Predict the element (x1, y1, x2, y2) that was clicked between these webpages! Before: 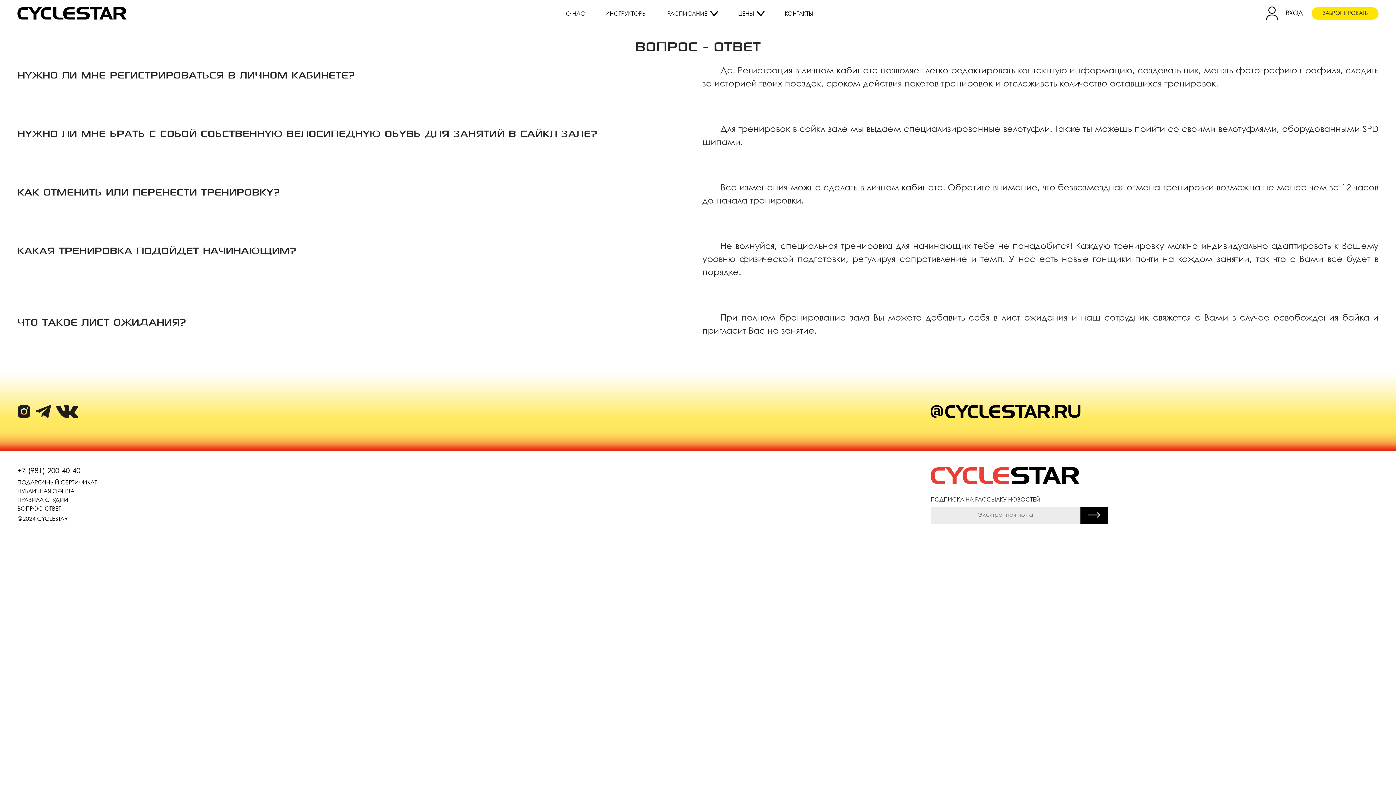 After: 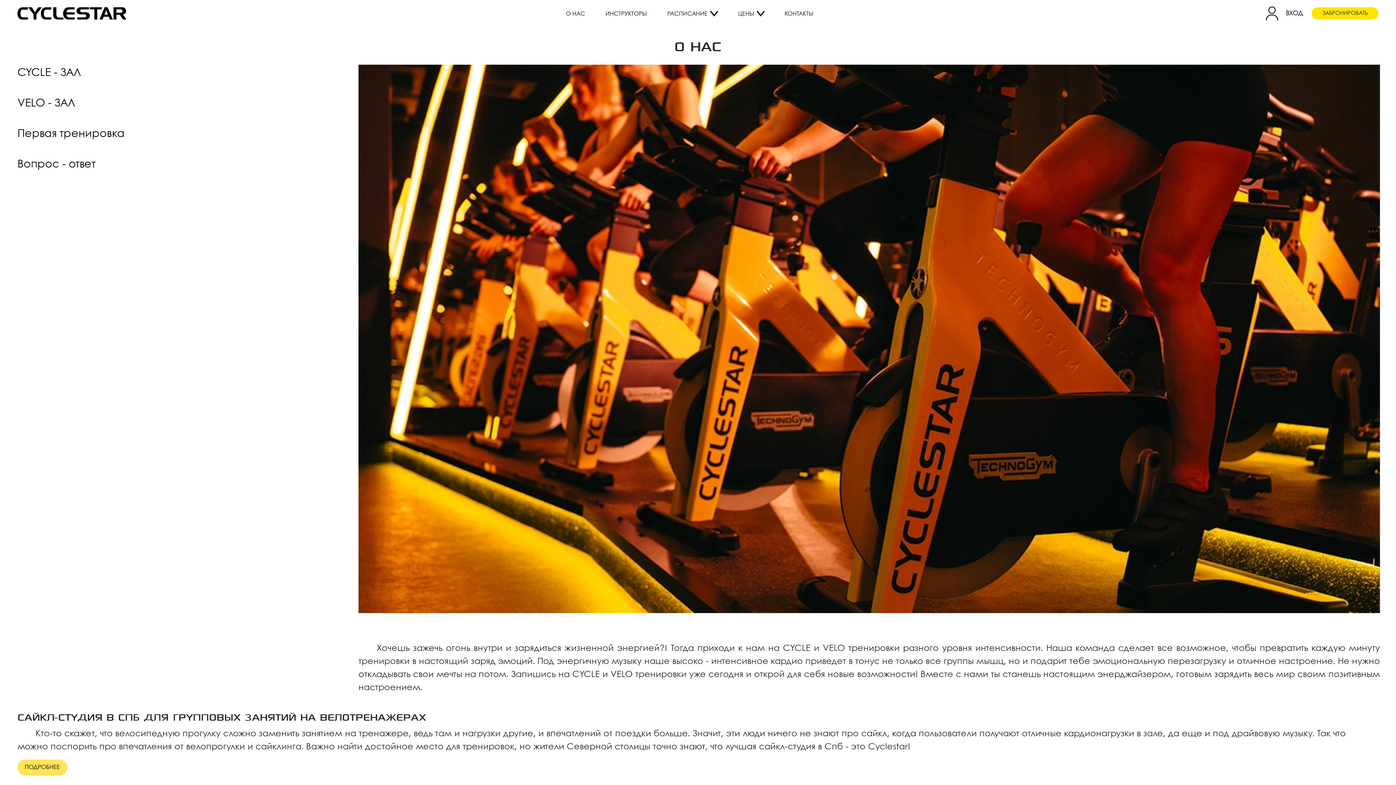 Action: bbox: (563, 6, 588, 21) label: О НАС